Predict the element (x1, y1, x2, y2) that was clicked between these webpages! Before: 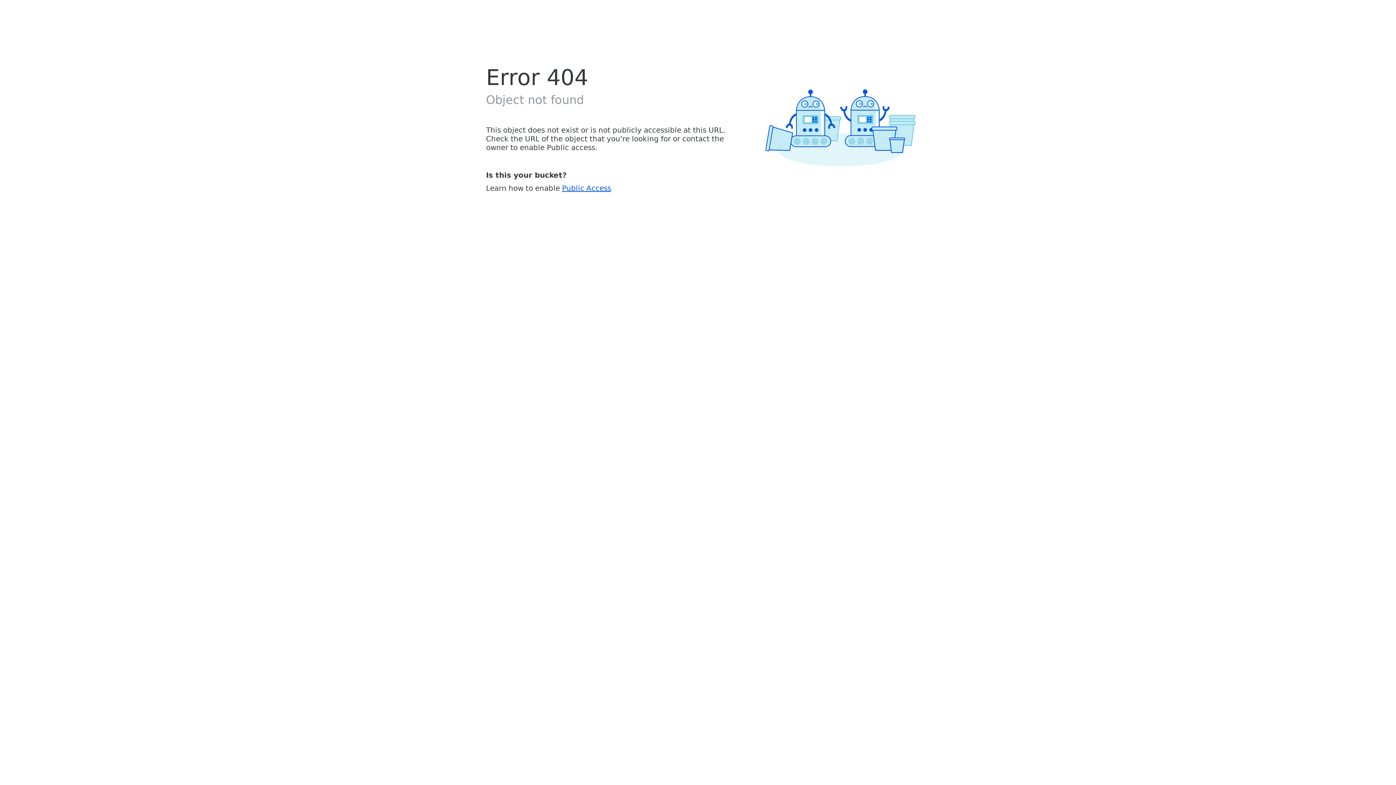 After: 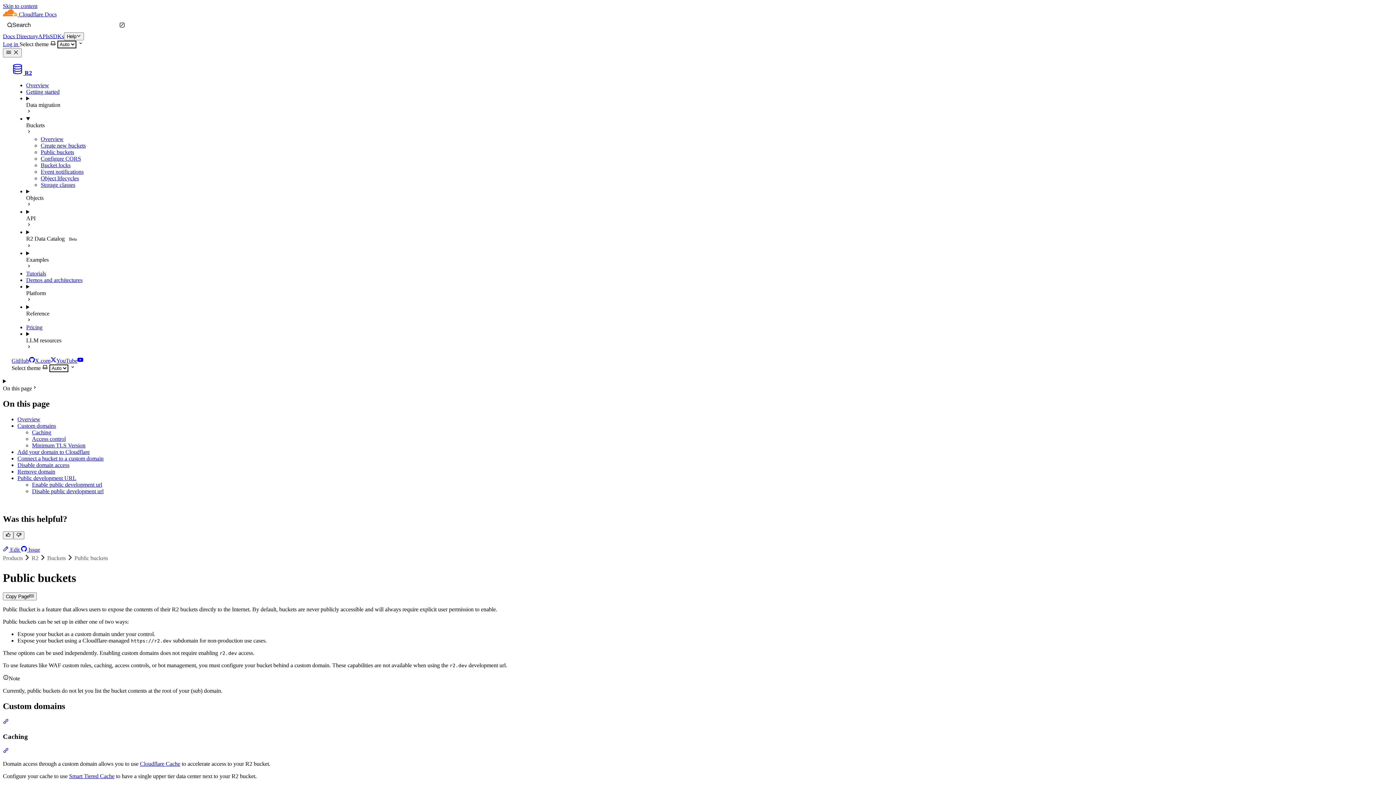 Action: label: Public Access bbox: (562, 183, 611, 192)